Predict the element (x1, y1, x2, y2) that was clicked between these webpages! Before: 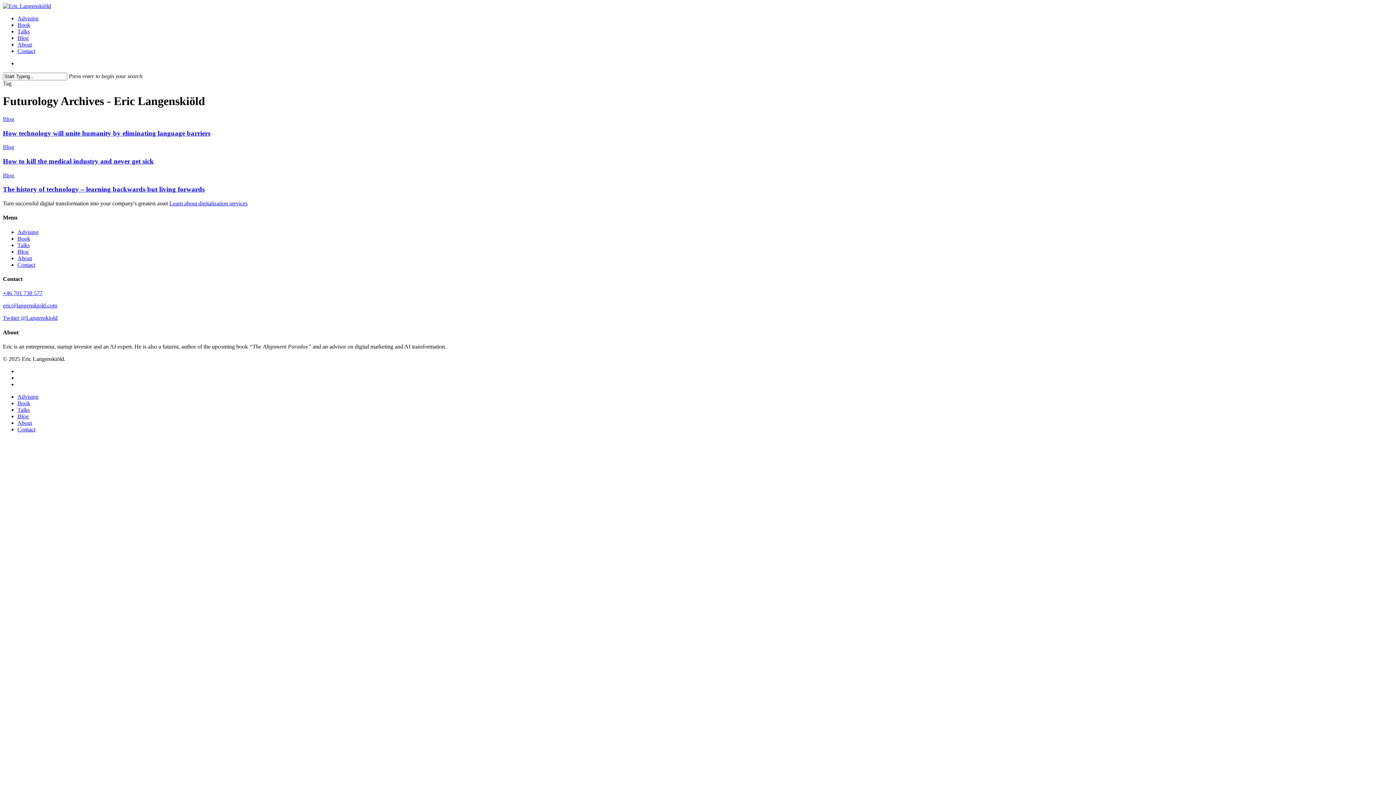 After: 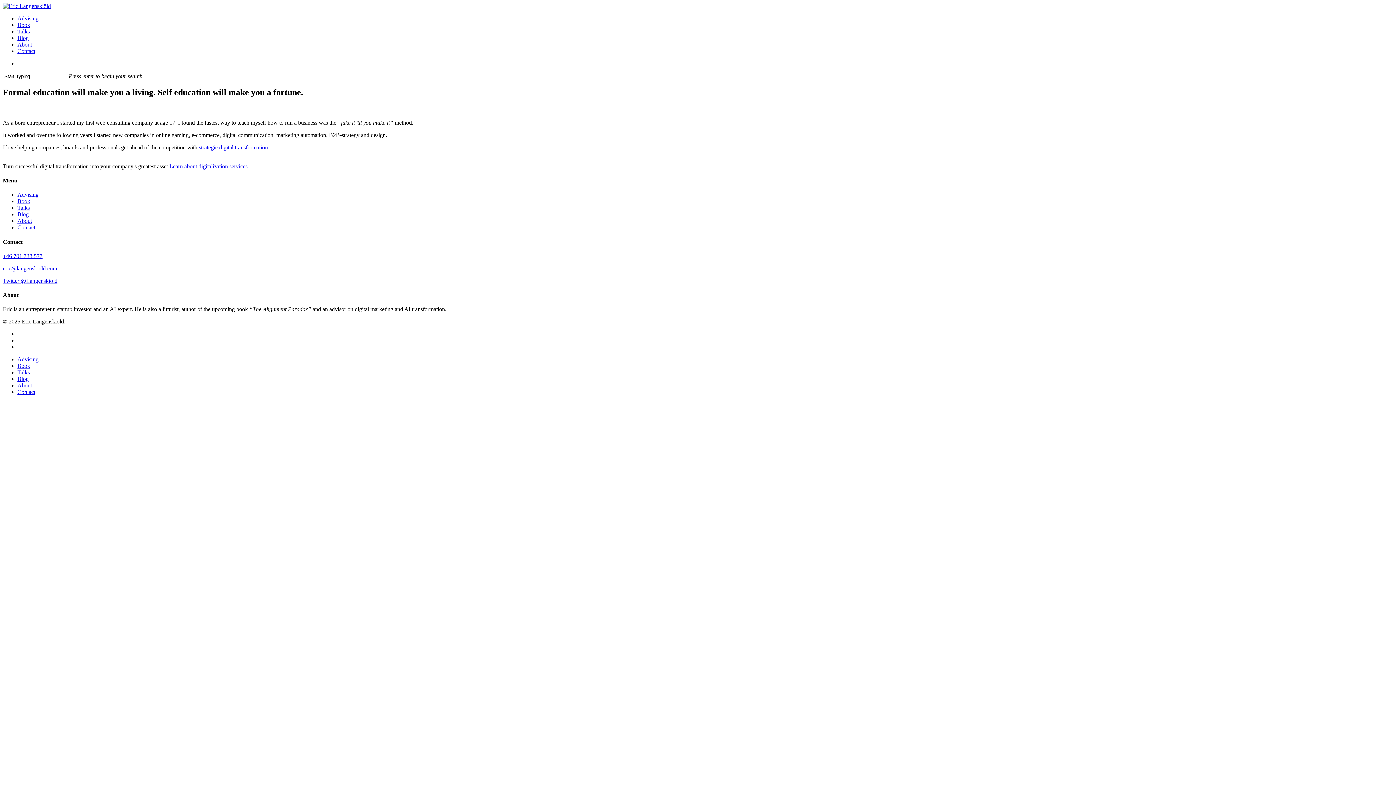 Action: label: About bbox: (17, 419, 32, 426)